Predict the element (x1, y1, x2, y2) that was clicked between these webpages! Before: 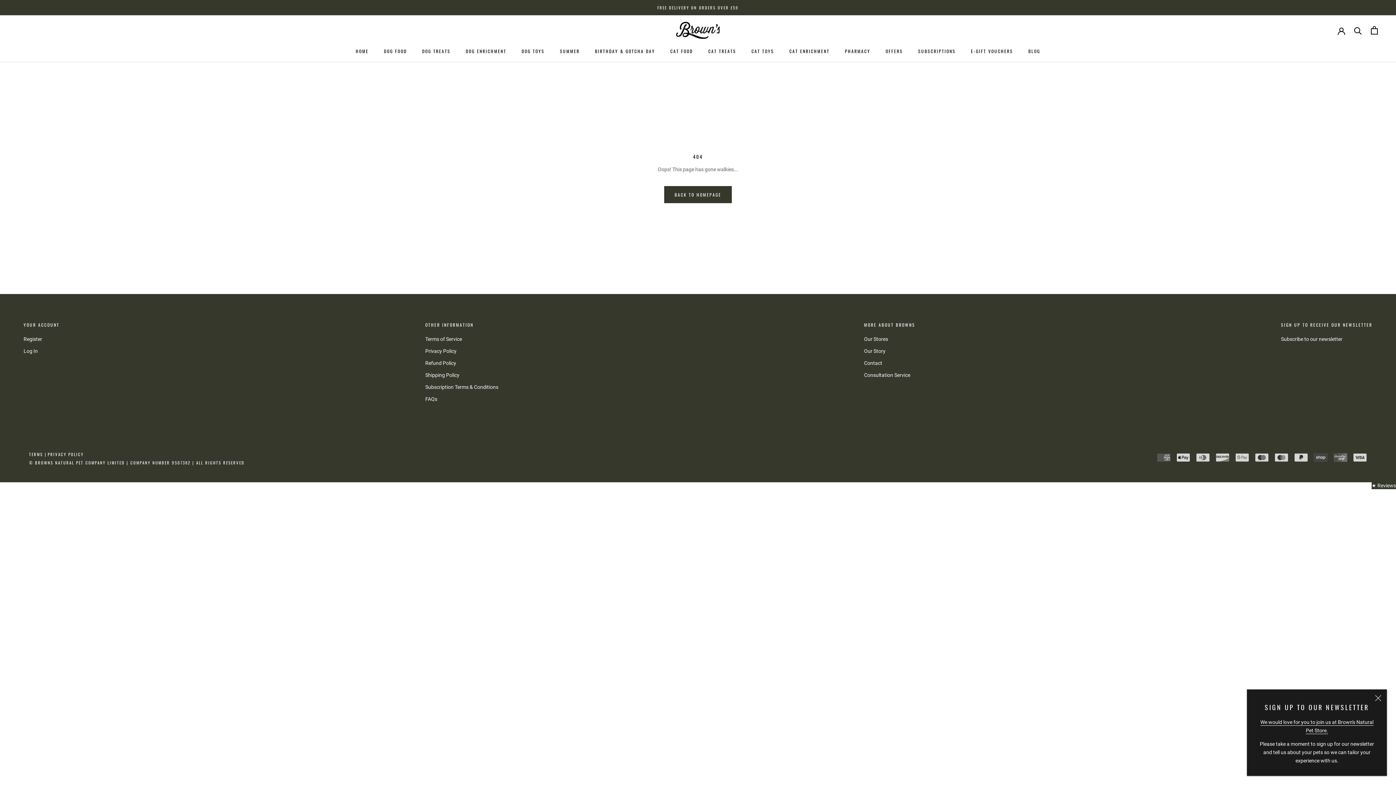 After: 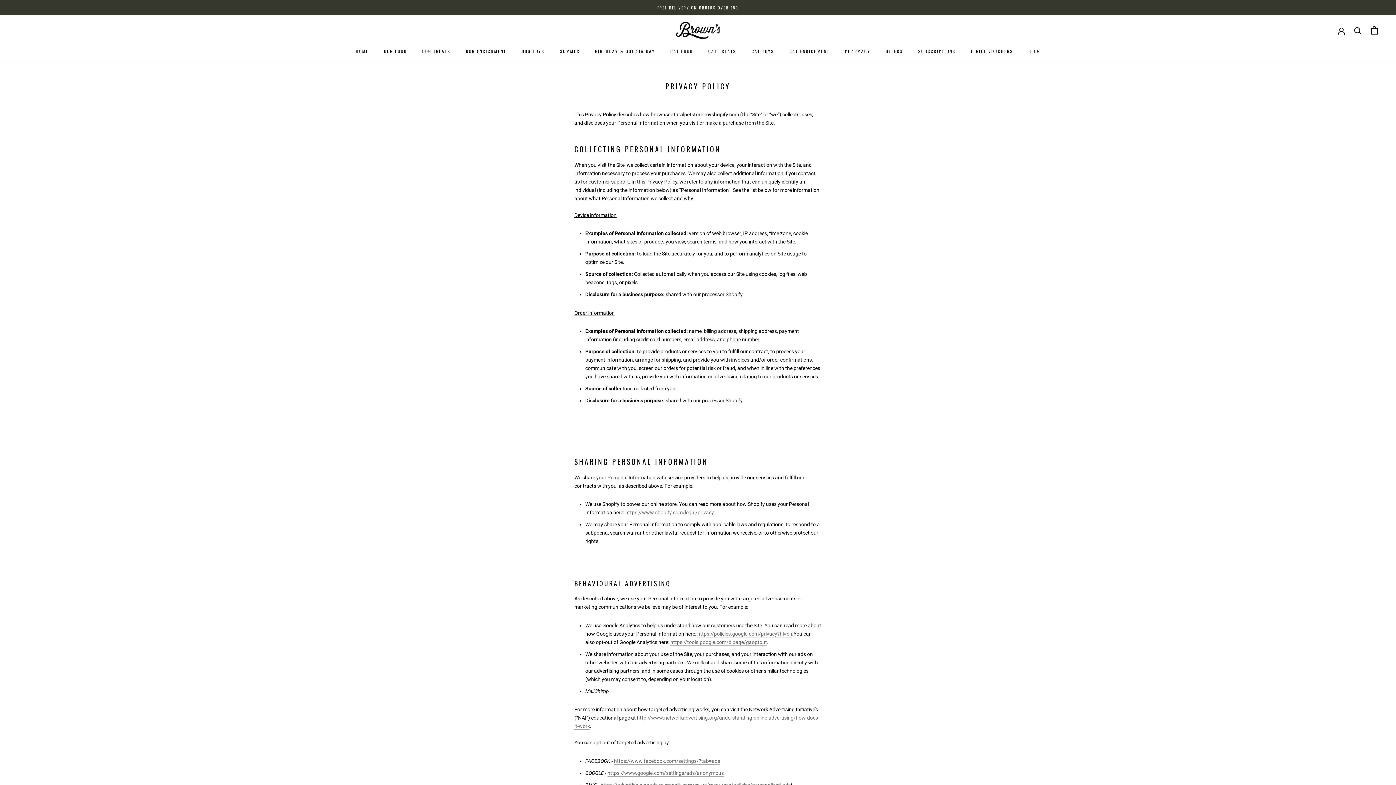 Action: bbox: (47, 451, 83, 457) label: PRIVACY POLICY